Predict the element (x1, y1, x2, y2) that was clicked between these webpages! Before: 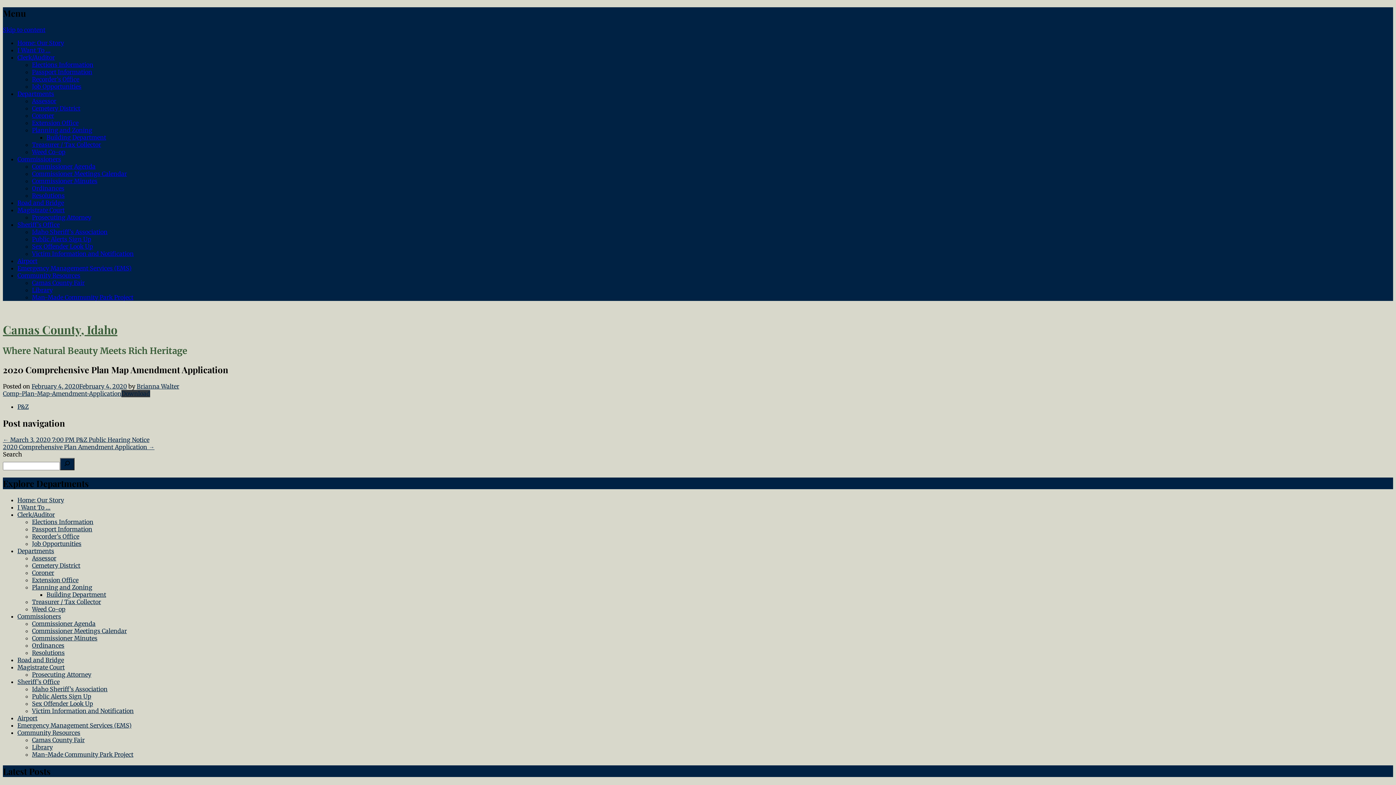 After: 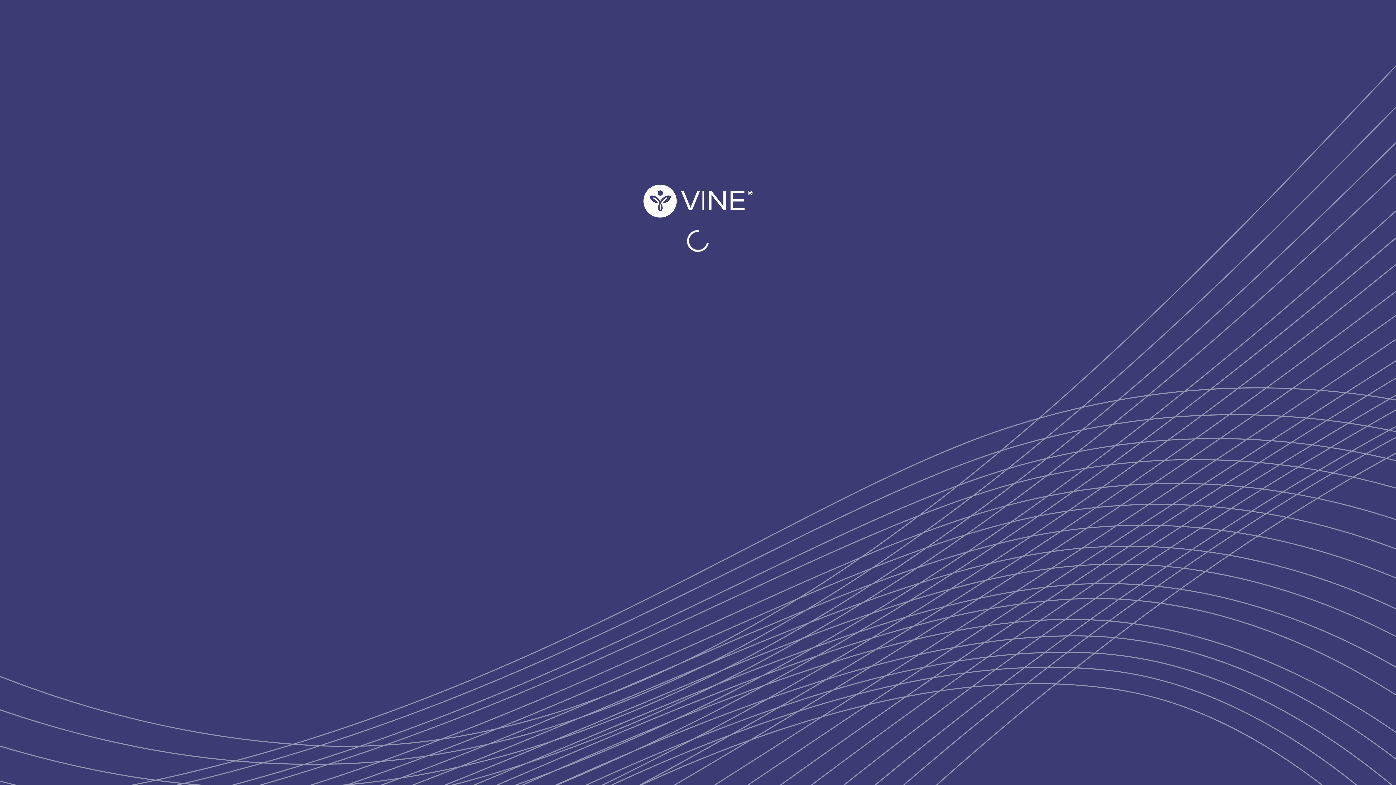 Action: label: Victim Information and Notification bbox: (32, 250, 133, 257)